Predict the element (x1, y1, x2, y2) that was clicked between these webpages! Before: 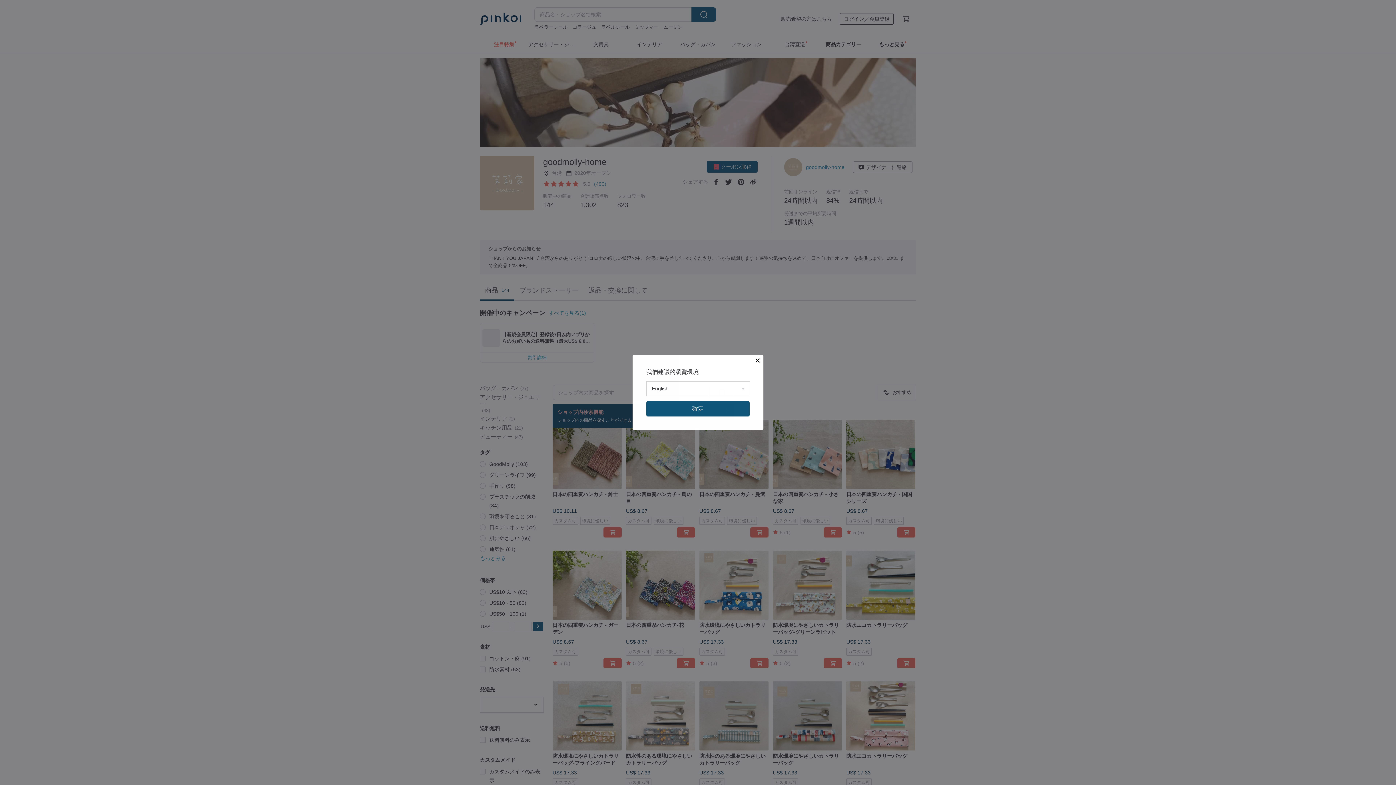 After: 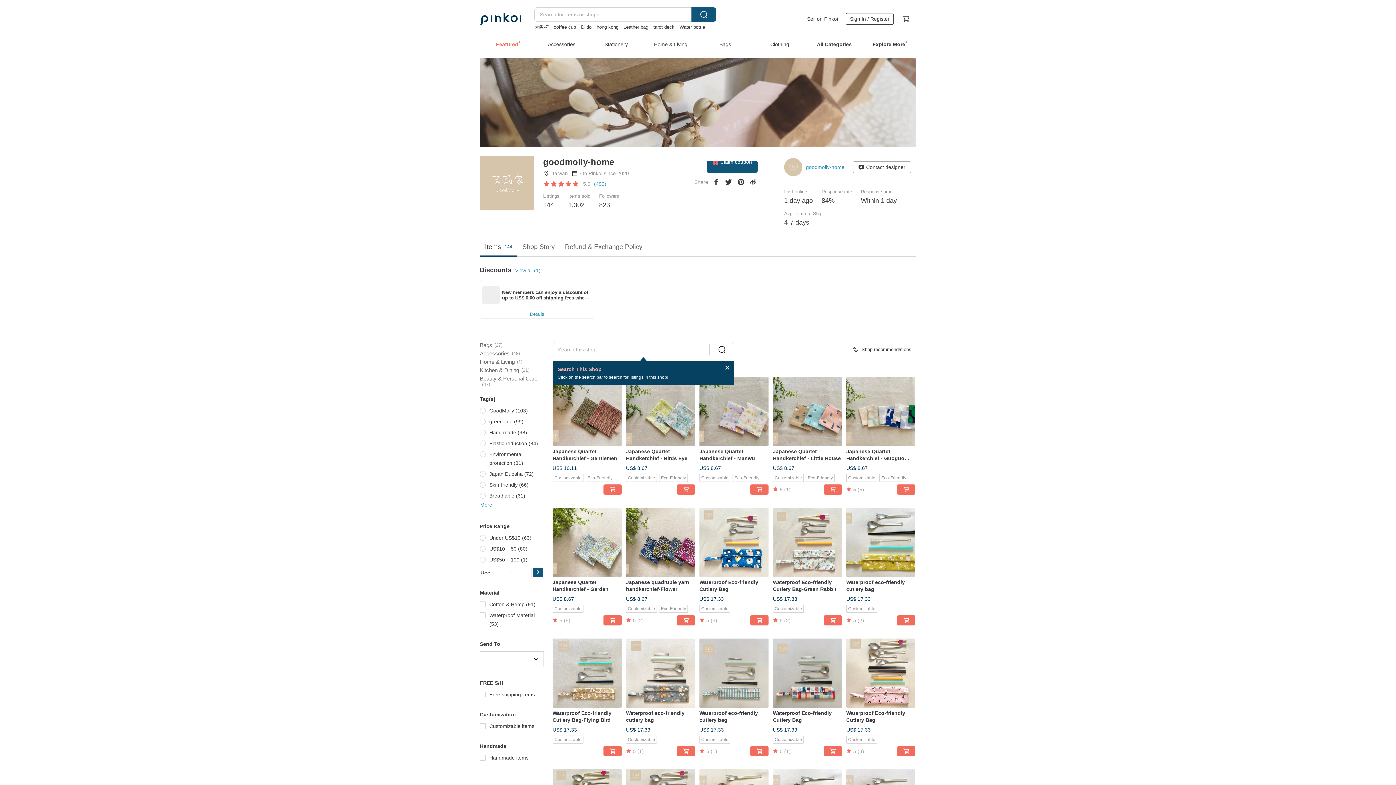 Action: label: 確定 bbox: (646, 401, 749, 416)